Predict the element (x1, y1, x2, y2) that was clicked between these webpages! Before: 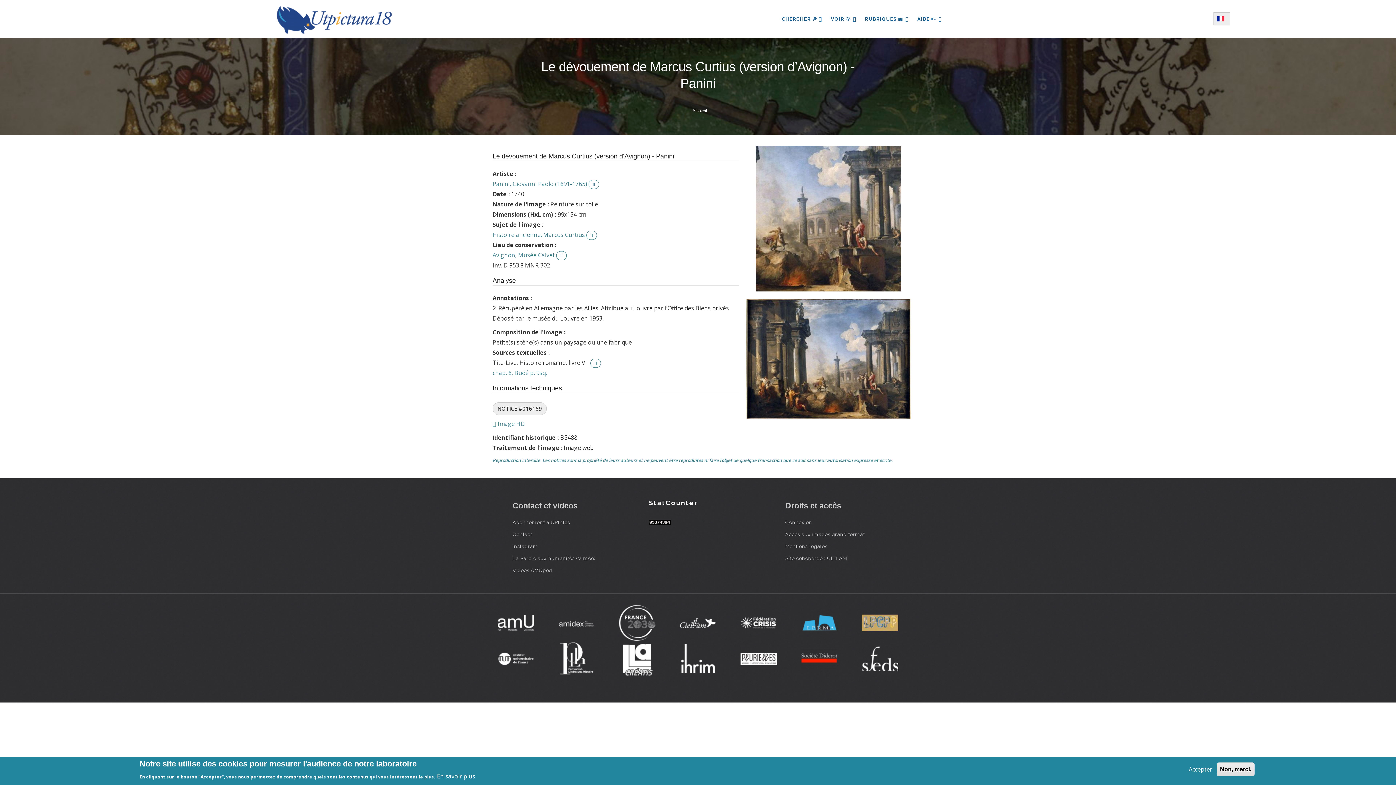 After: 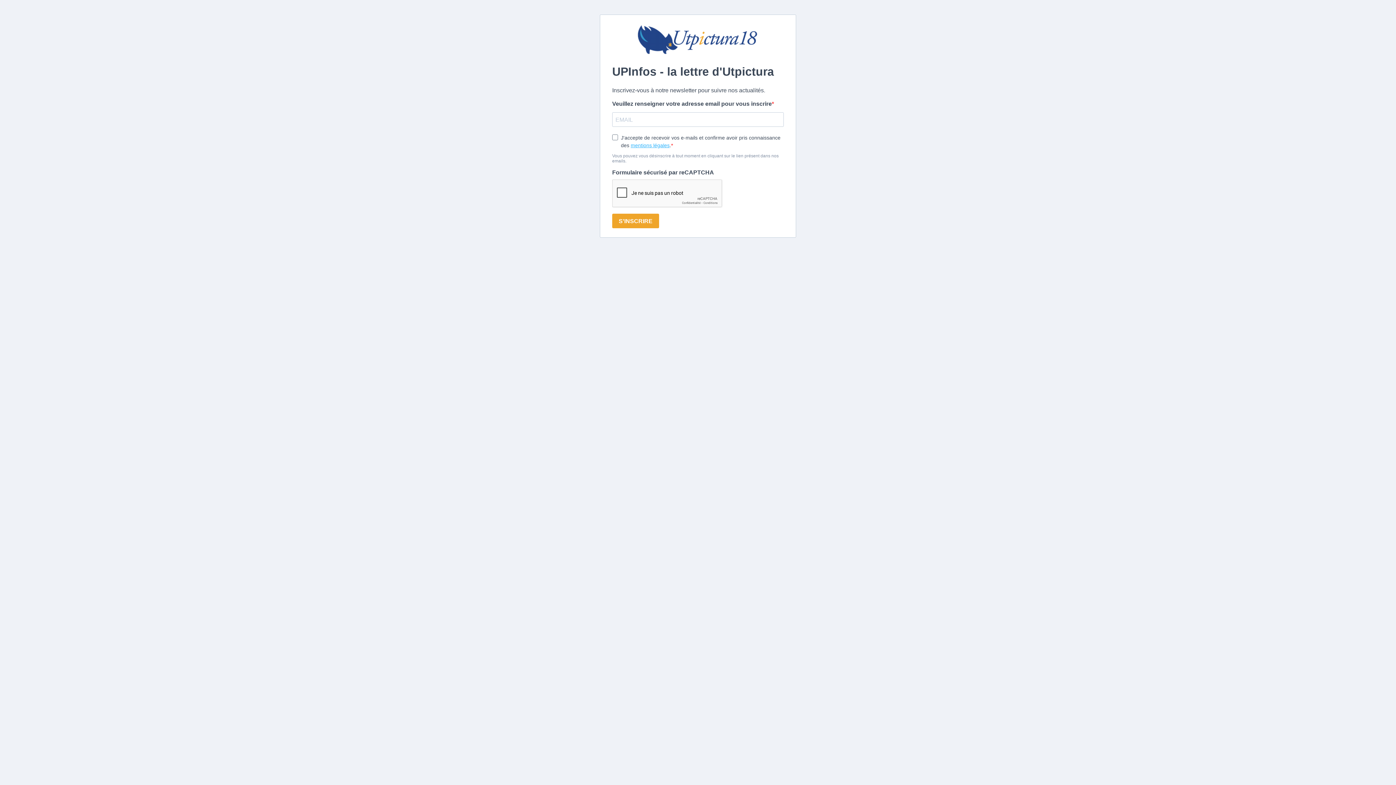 Action: bbox: (512, 519, 570, 525) label: Abonnement à UPInfos